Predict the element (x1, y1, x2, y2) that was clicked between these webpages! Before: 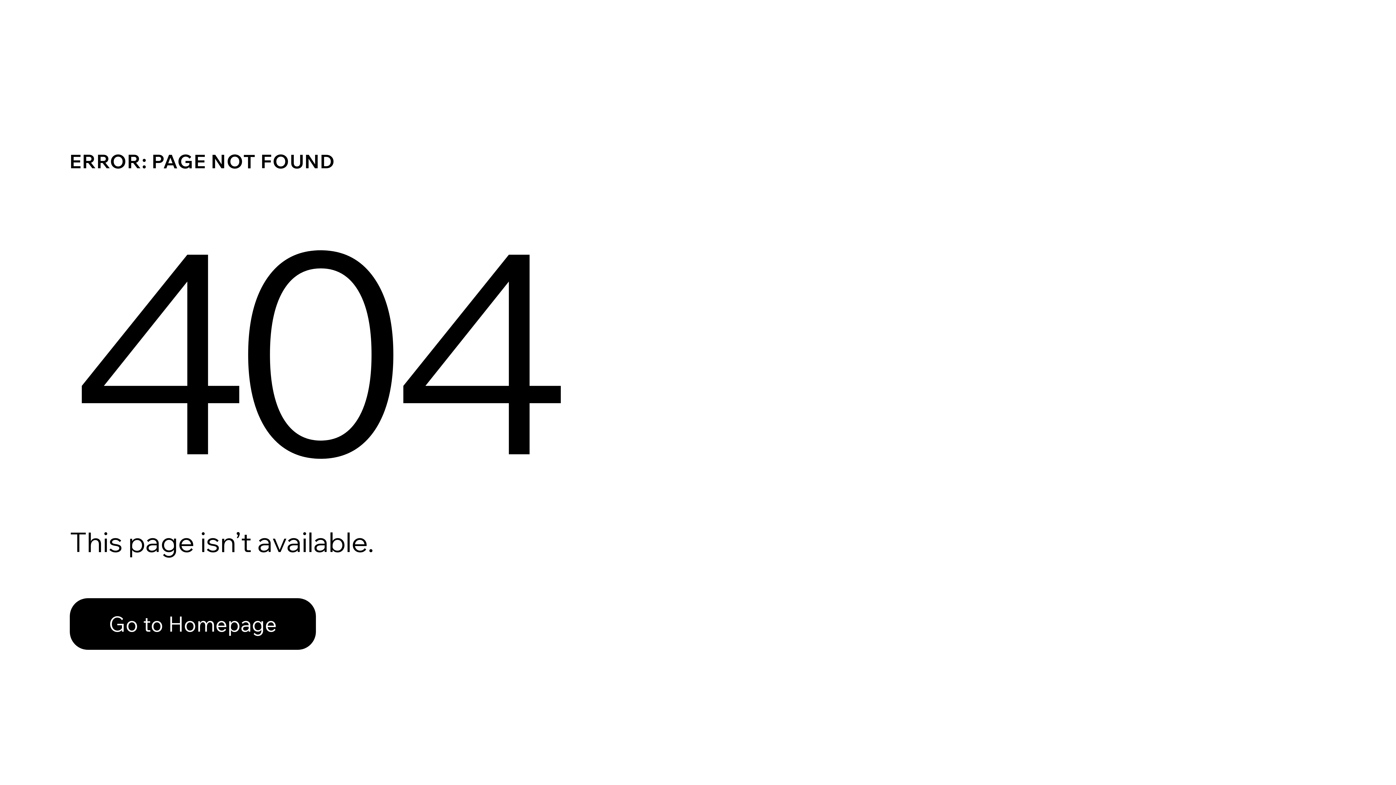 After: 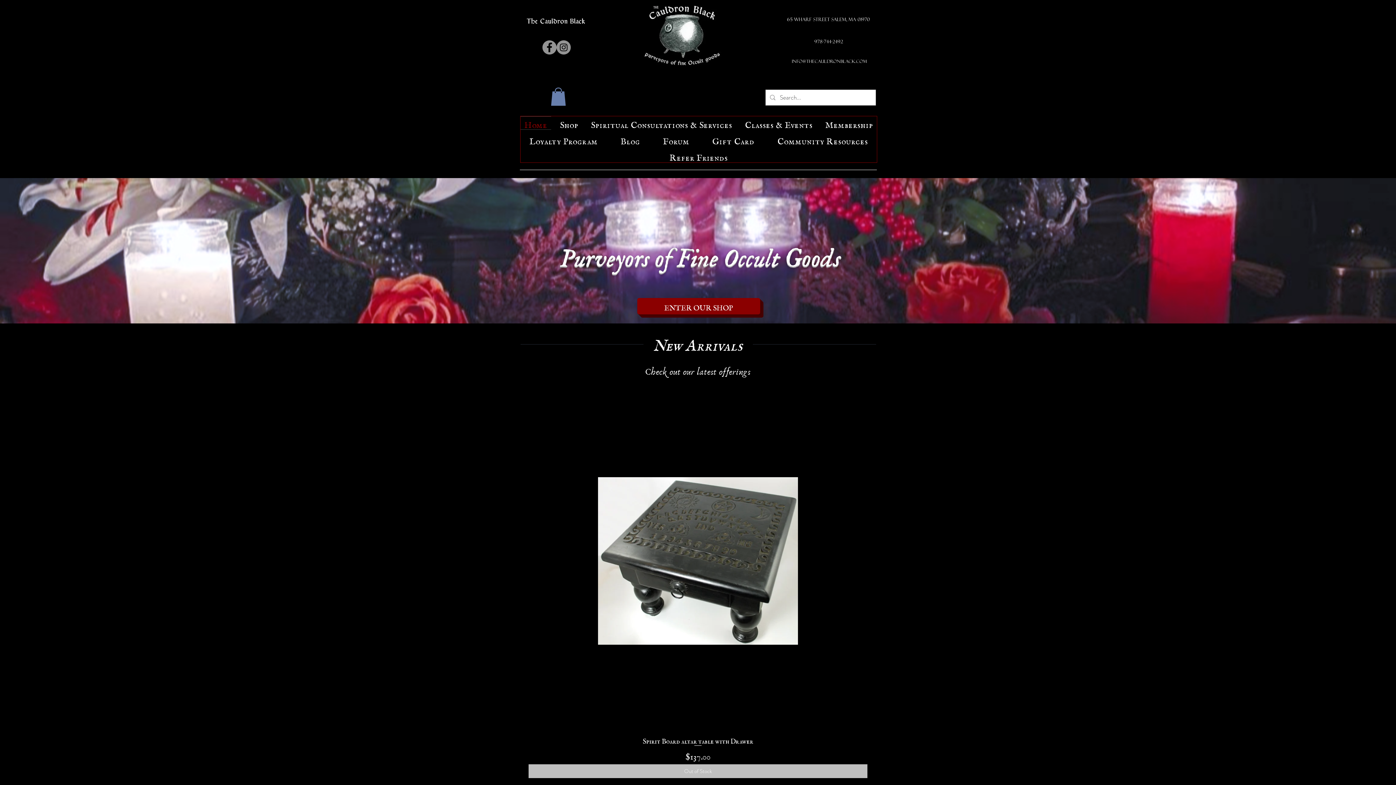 Action: bbox: (69, 582, 768, 659) label: Go to Homepage